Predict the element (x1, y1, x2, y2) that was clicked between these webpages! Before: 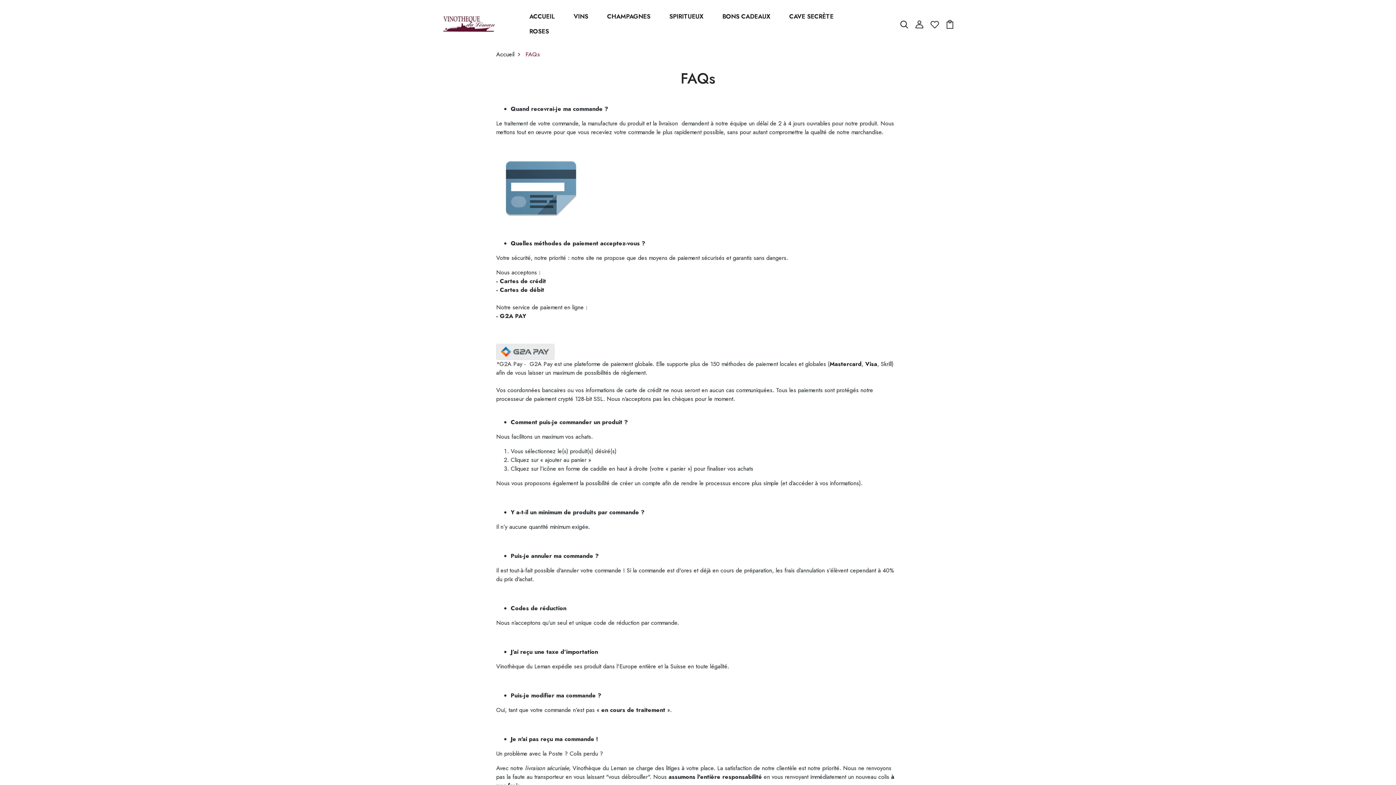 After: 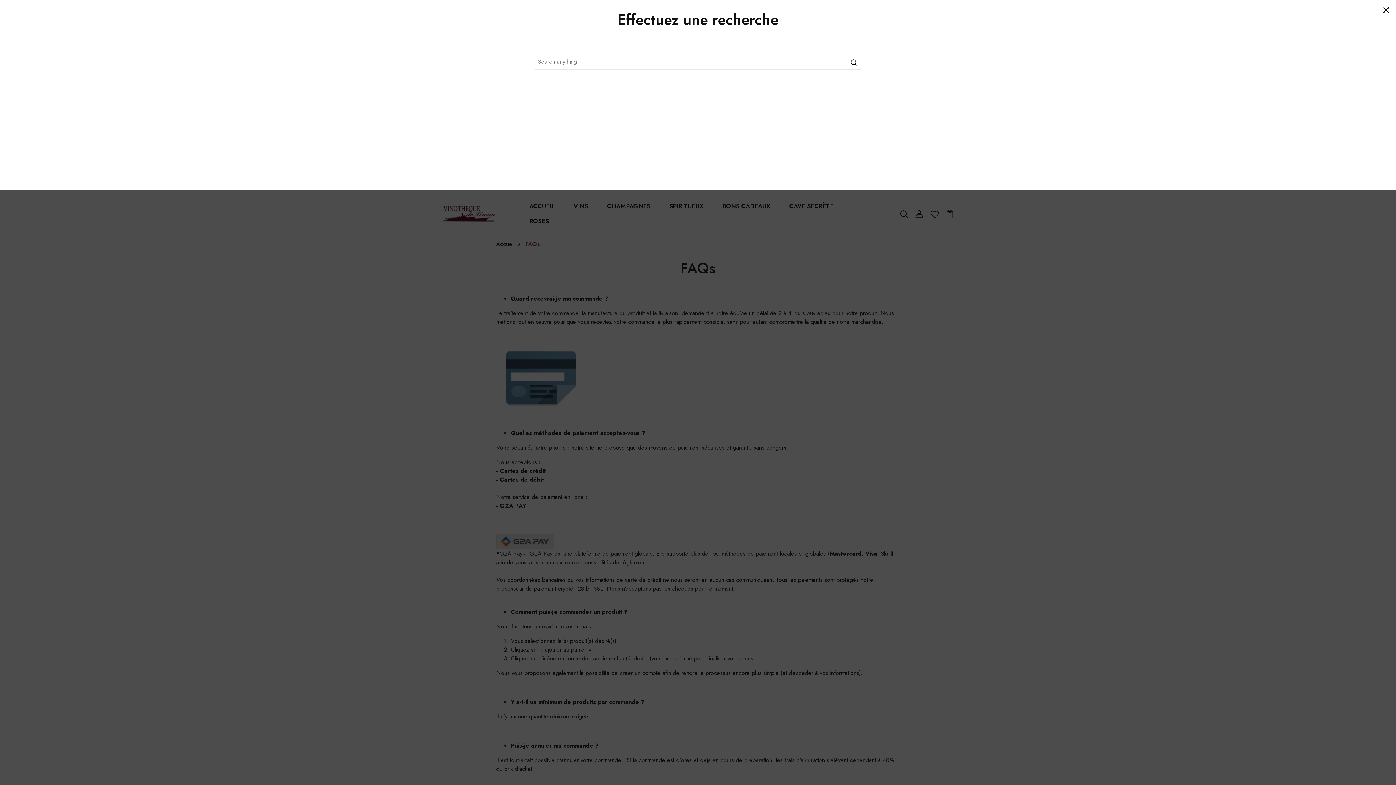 Action: bbox: (900, 19, 908, 27)